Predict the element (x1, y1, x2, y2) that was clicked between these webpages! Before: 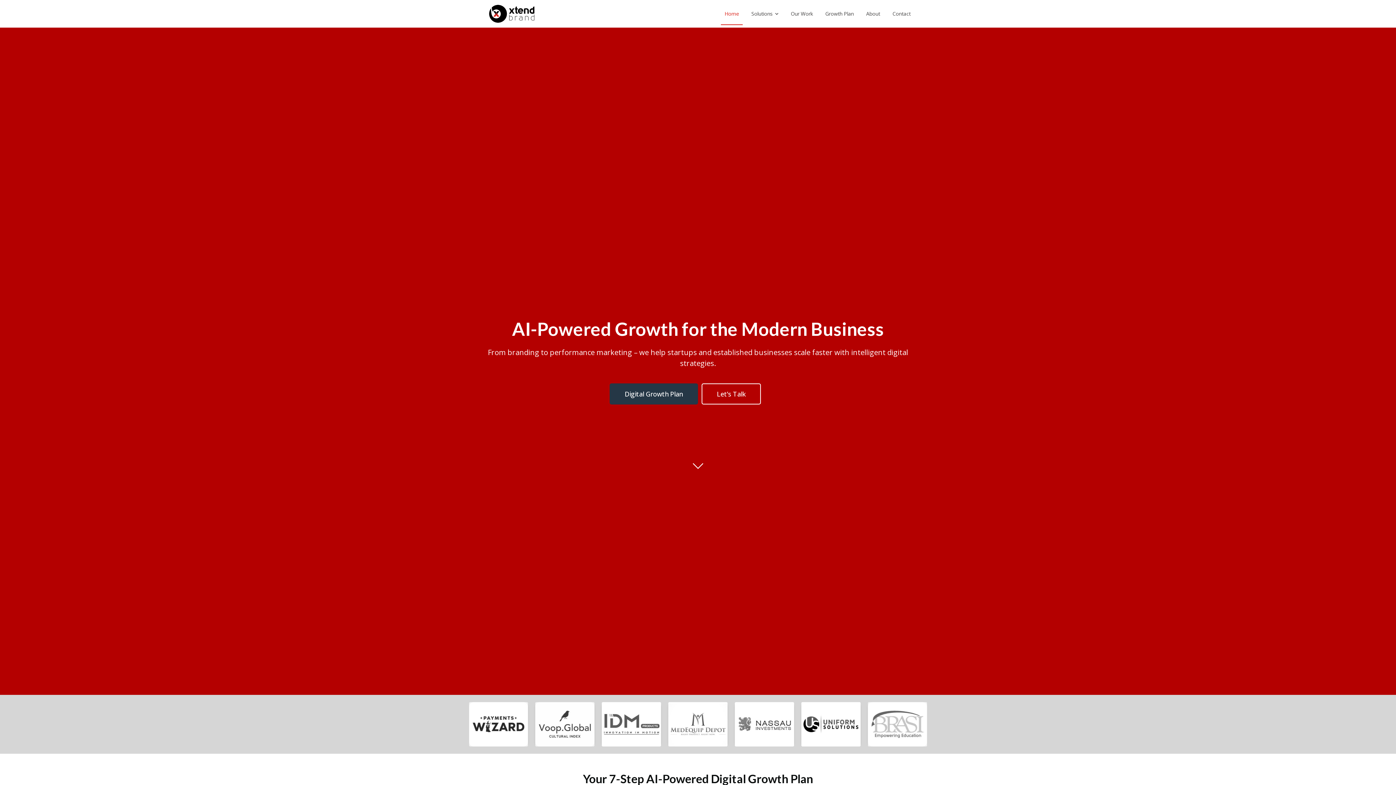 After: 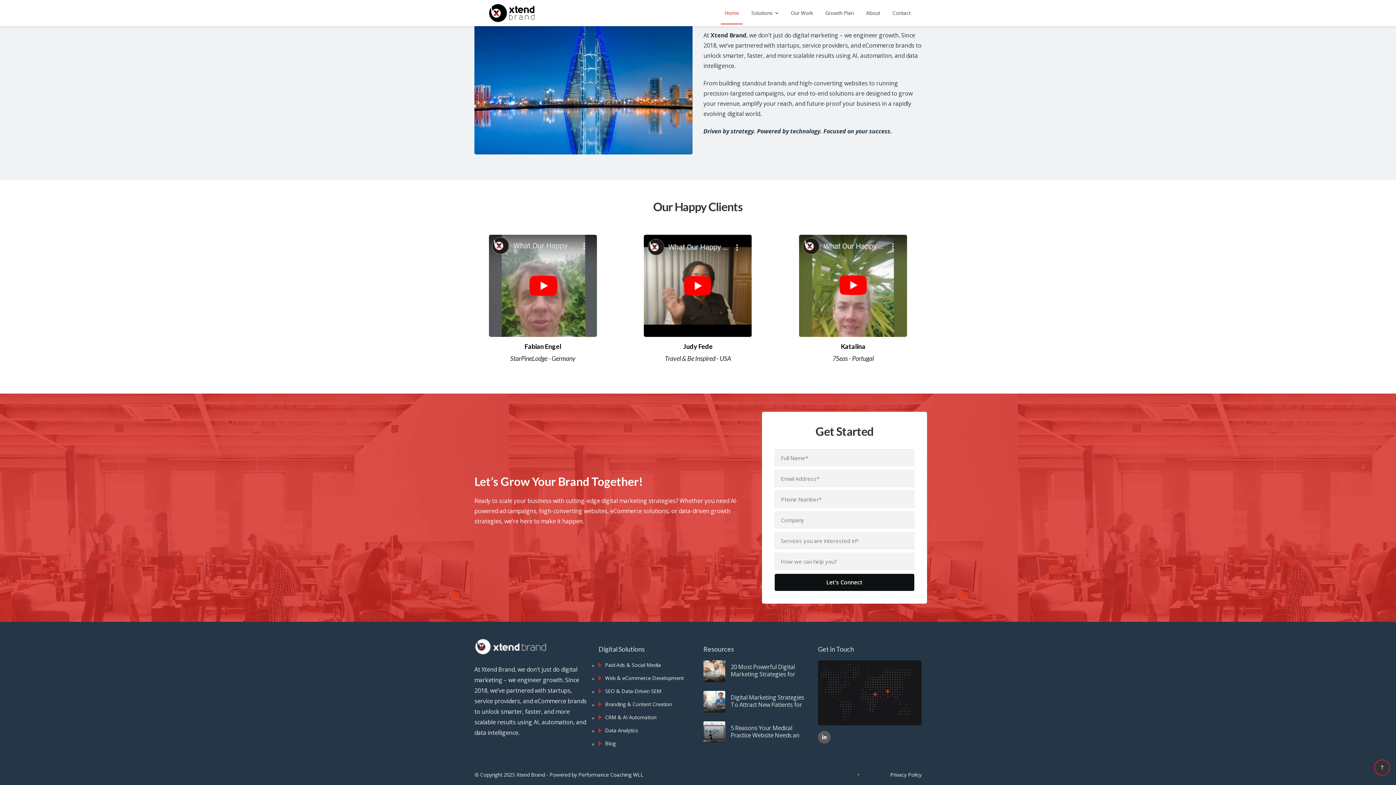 Action: label: Let’s Talk bbox: (701, 383, 760, 404)